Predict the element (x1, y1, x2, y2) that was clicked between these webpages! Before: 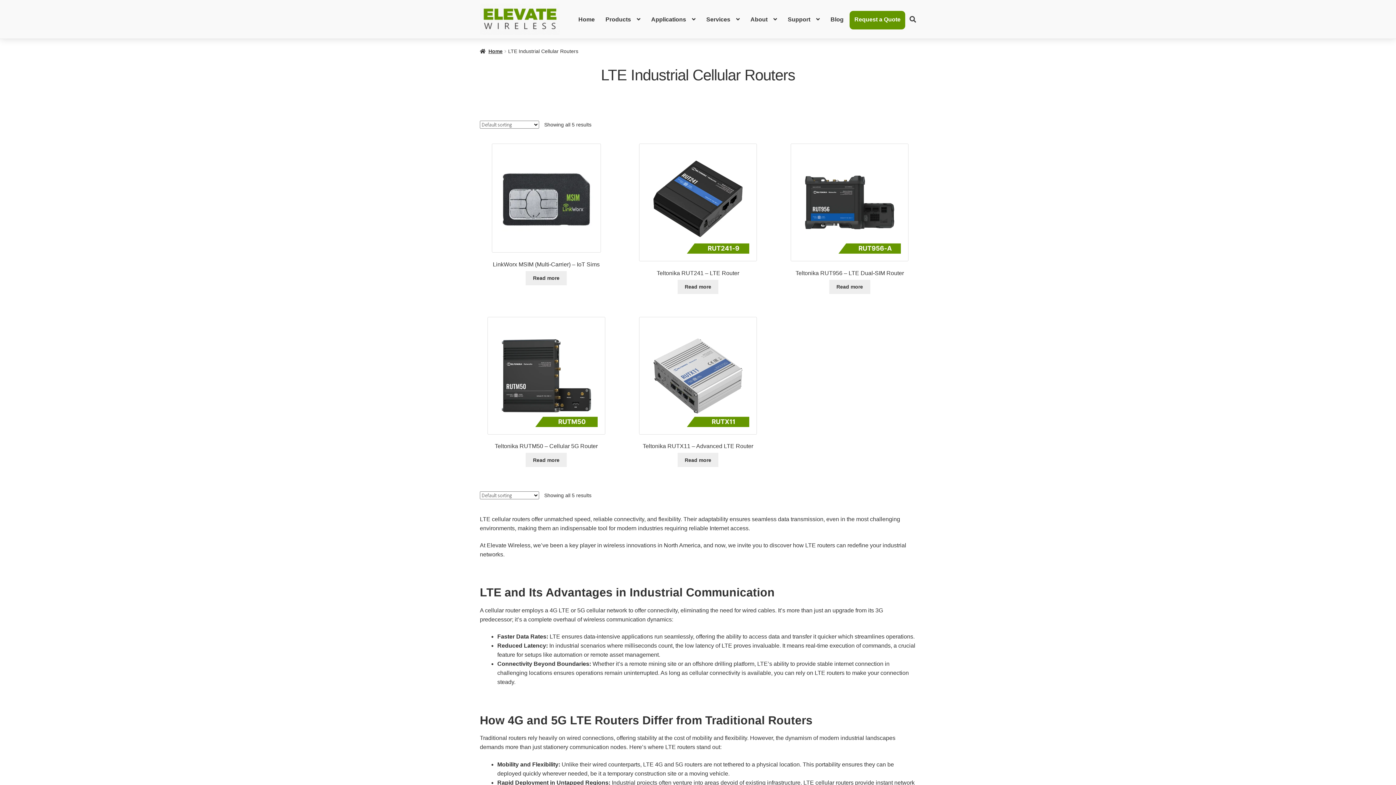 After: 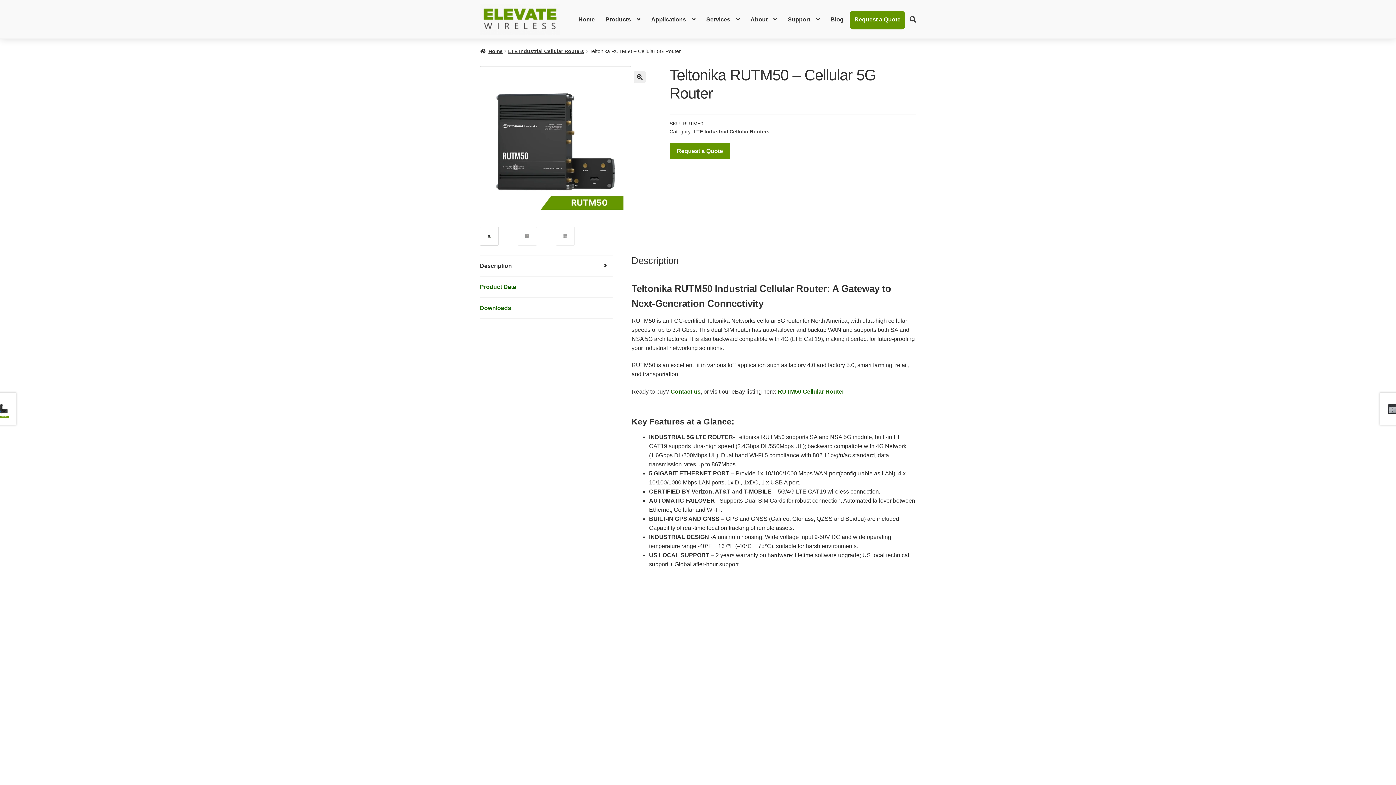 Action: bbox: (480, 316, 612, 449) label: Teltonika RUTM50 – Cellular 5G Router